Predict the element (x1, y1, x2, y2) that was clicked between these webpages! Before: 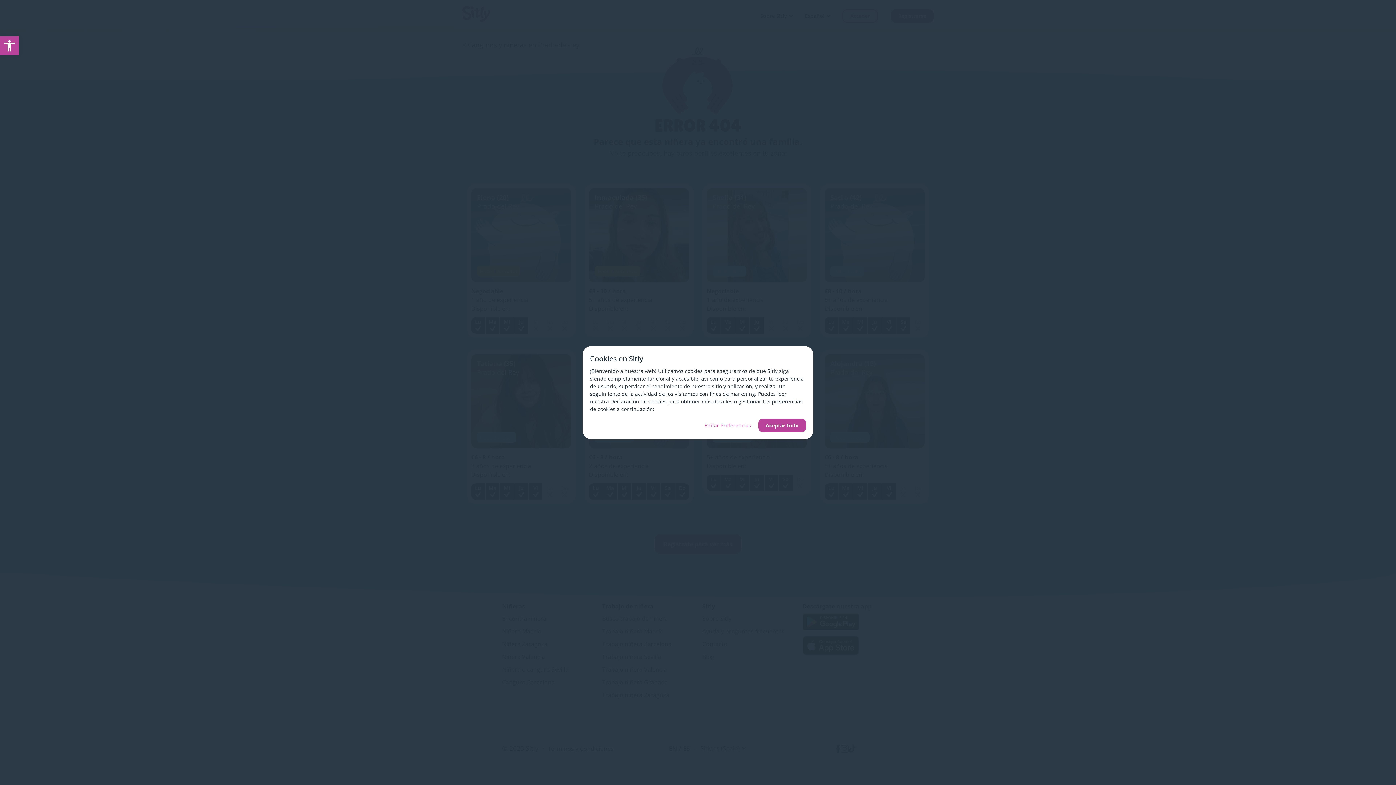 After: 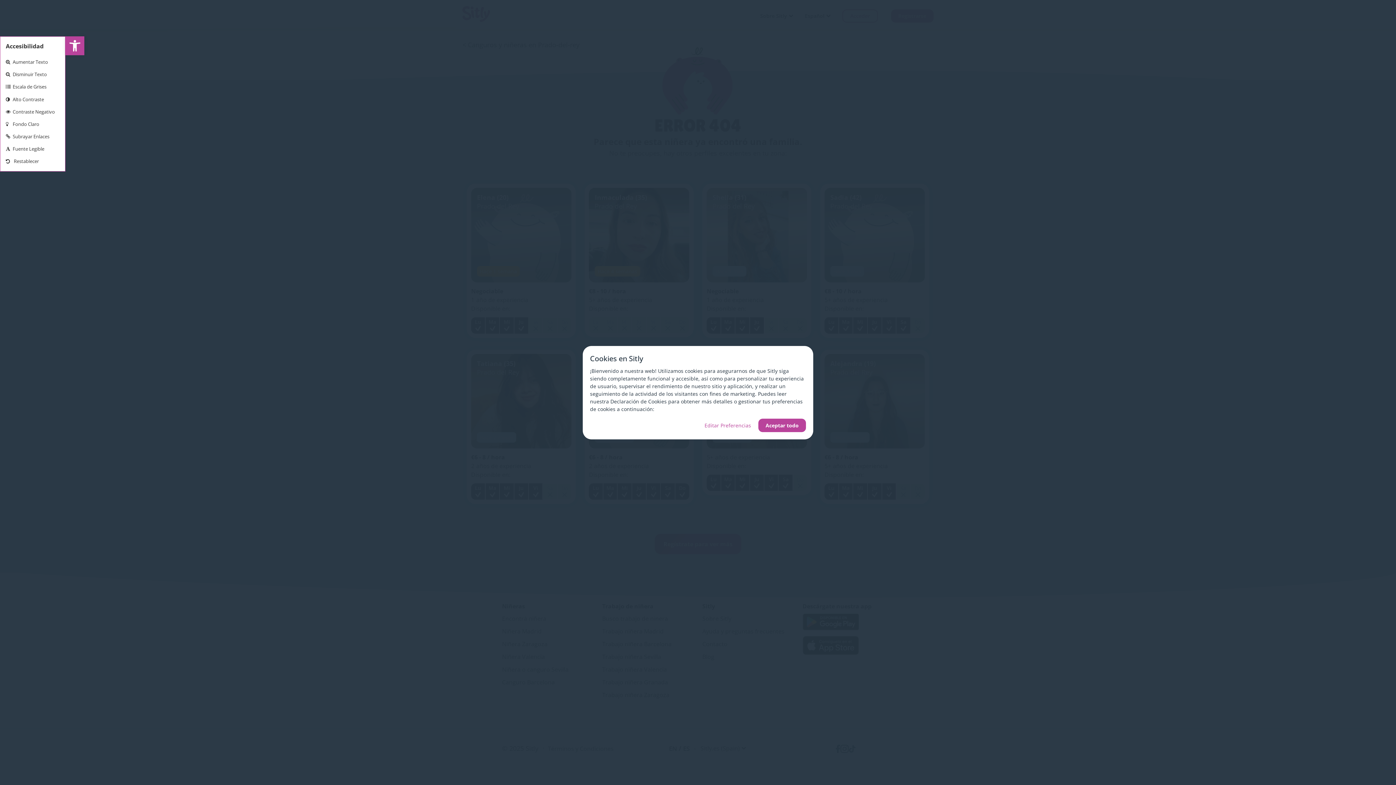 Action: bbox: (0, 36, 18, 55) label: Abrir barra de herramientas